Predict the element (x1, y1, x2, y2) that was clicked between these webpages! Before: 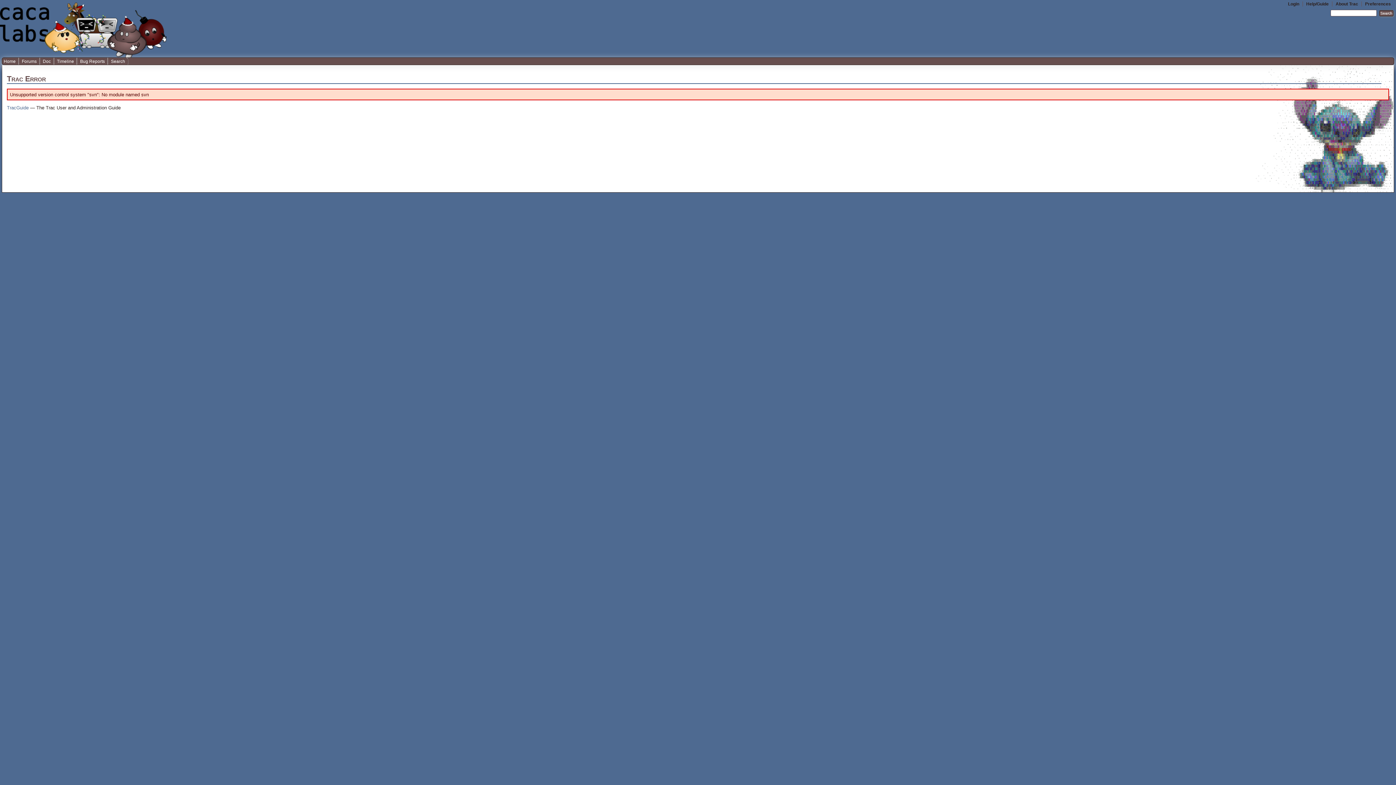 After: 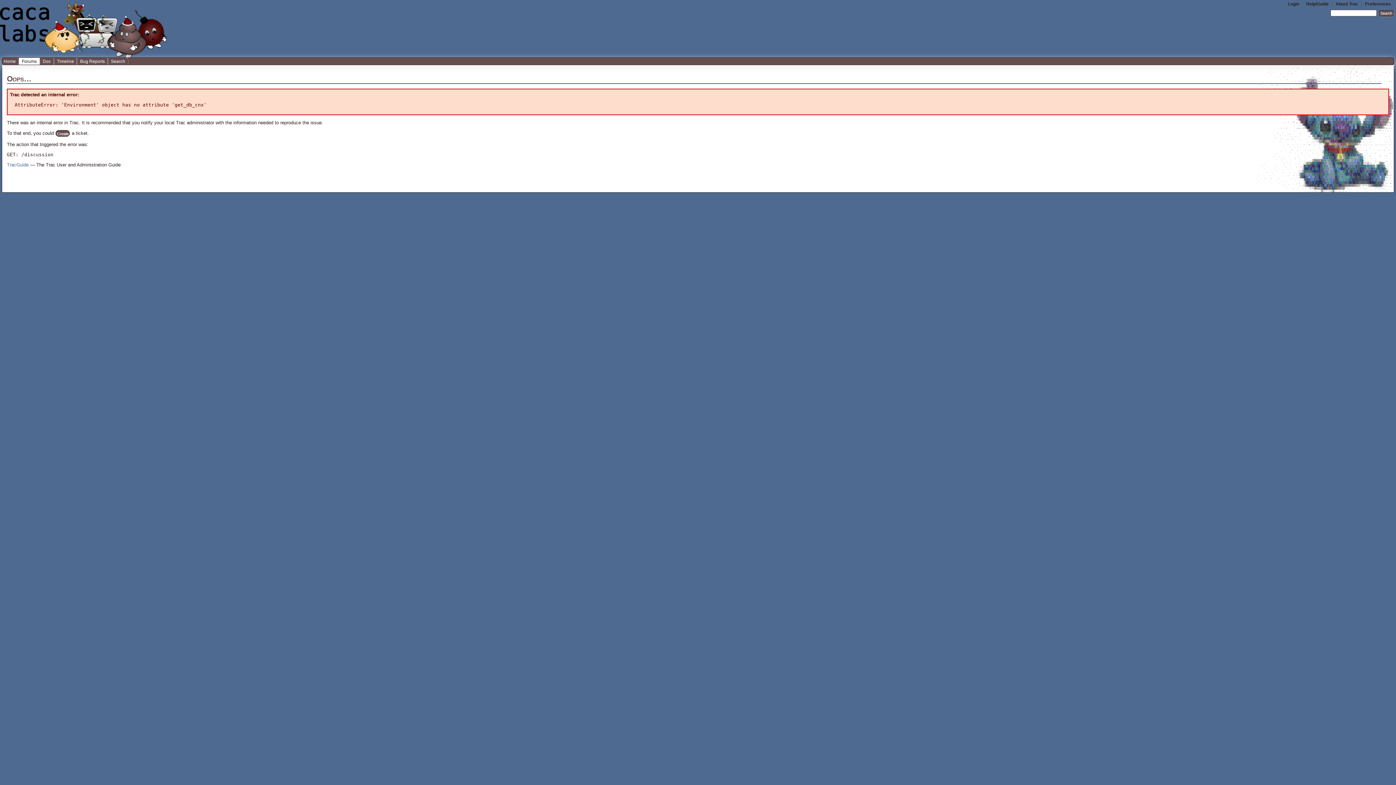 Action: label: Forums bbox: (18, 57, 39, 65)